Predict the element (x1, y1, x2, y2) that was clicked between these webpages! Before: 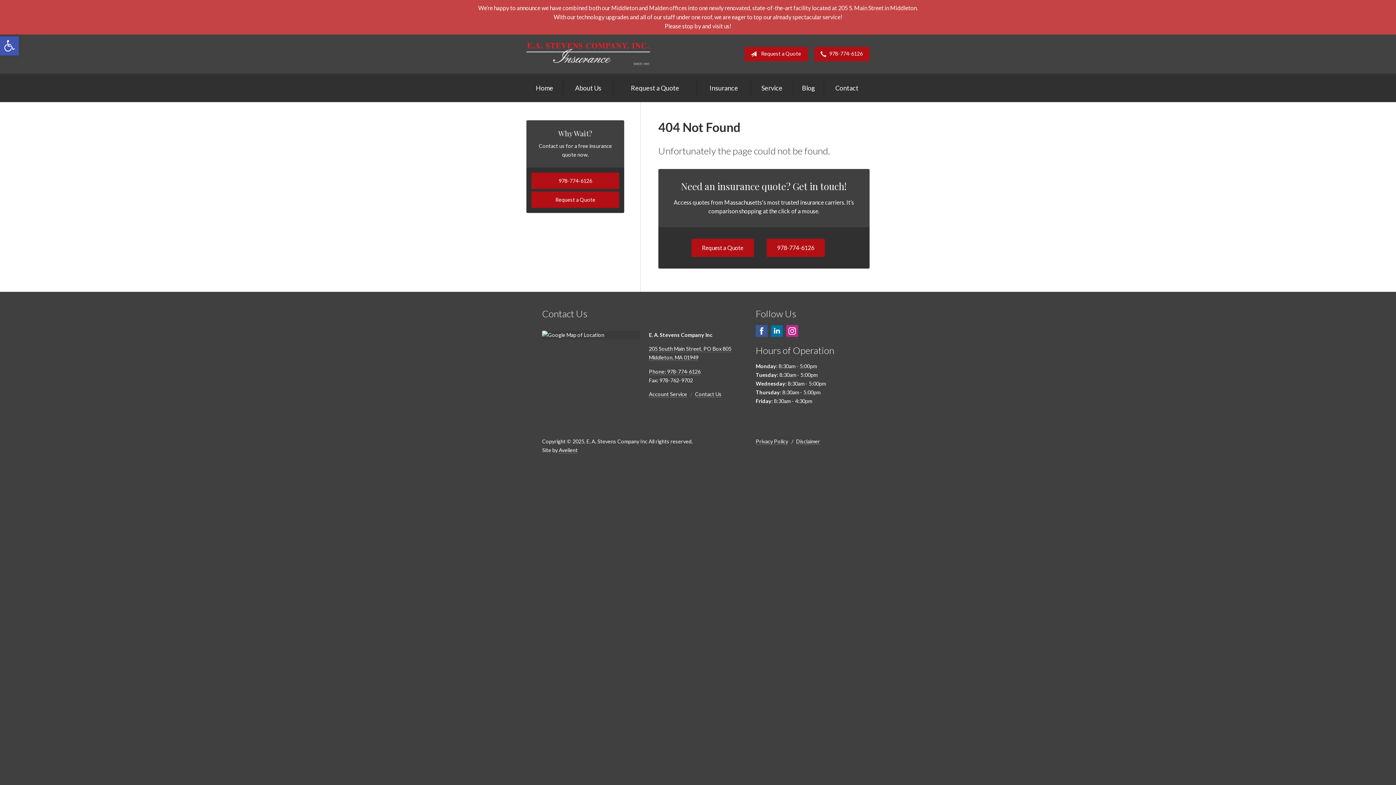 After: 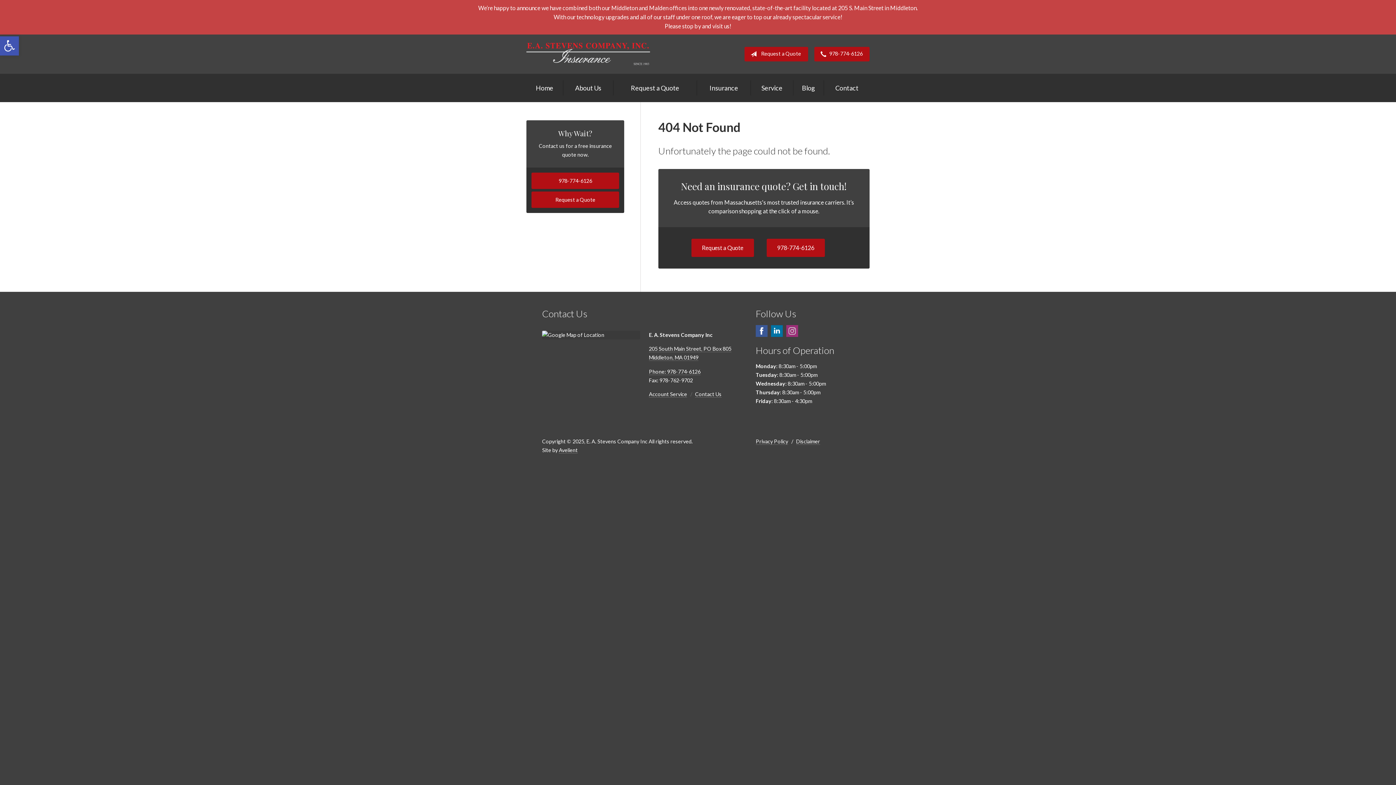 Action: label: Instagram bbox: (786, 331, 798, 337)